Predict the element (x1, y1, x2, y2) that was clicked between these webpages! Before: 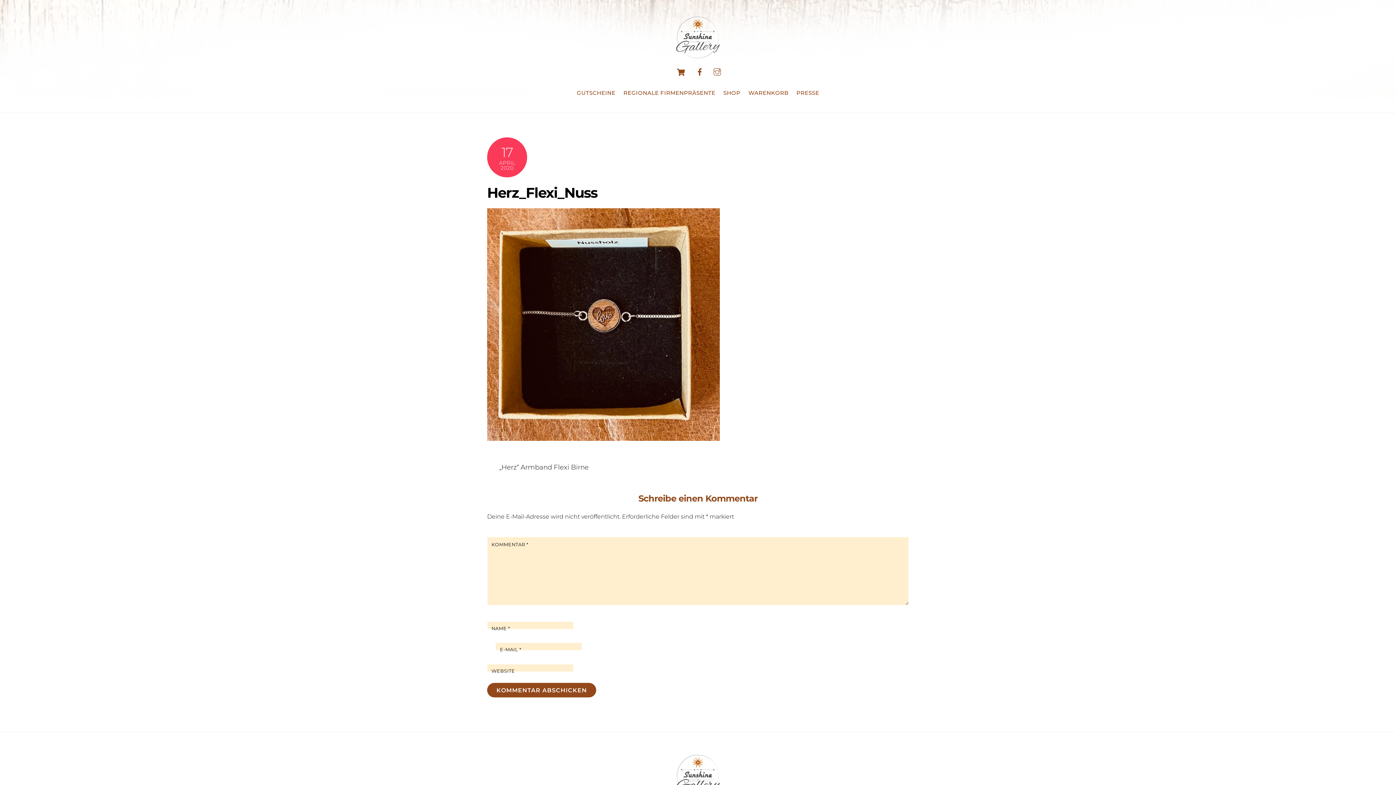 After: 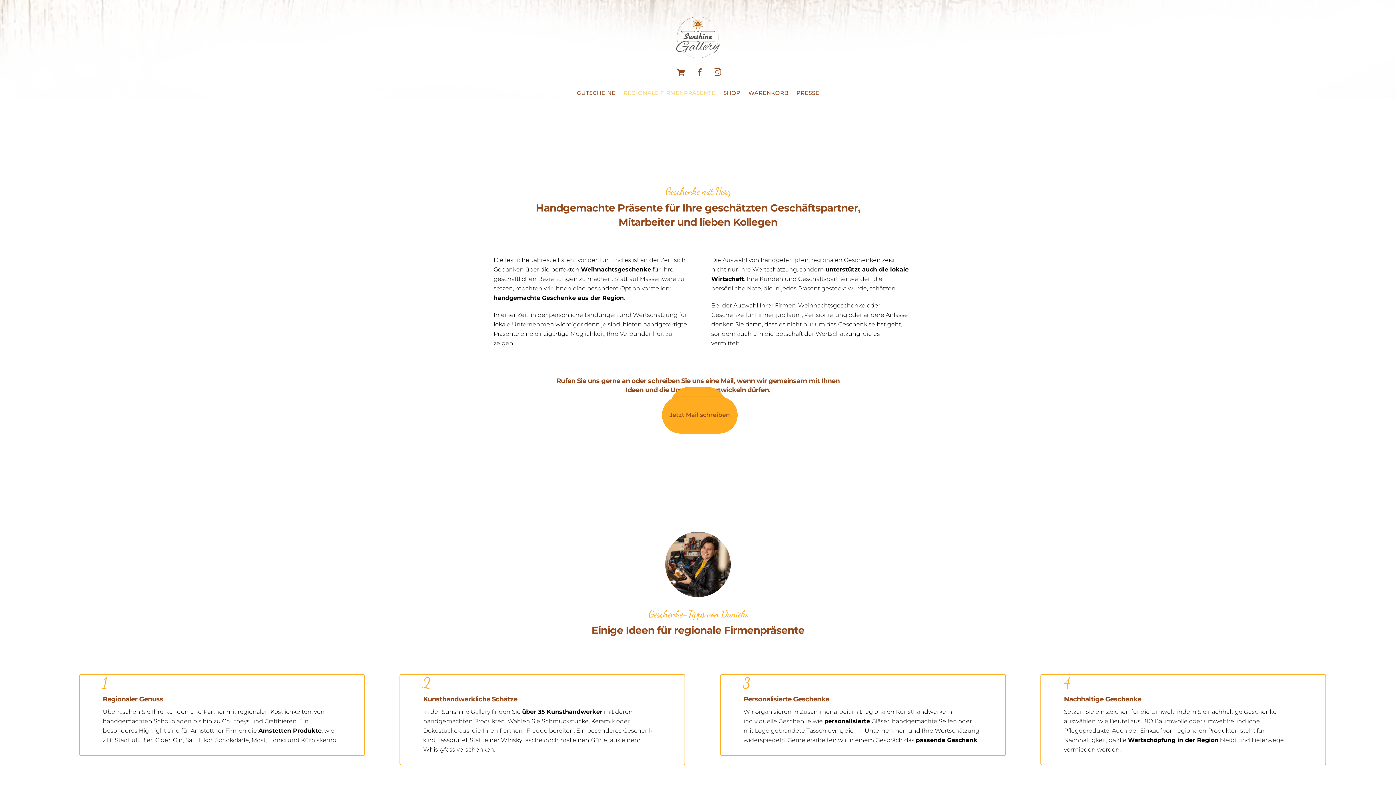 Action: bbox: (620, 85, 718, 101) label: REGIONALE FIRMENPRÄSENTE